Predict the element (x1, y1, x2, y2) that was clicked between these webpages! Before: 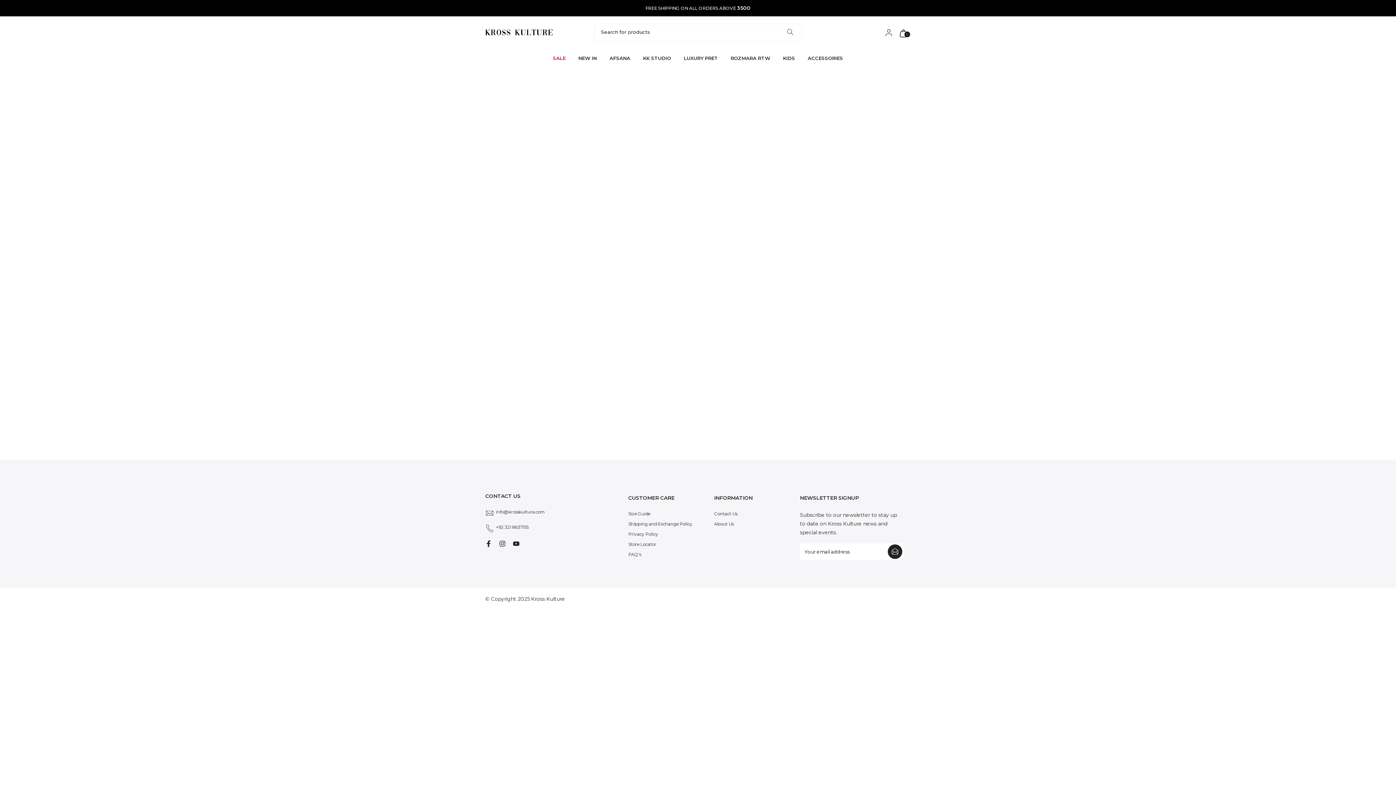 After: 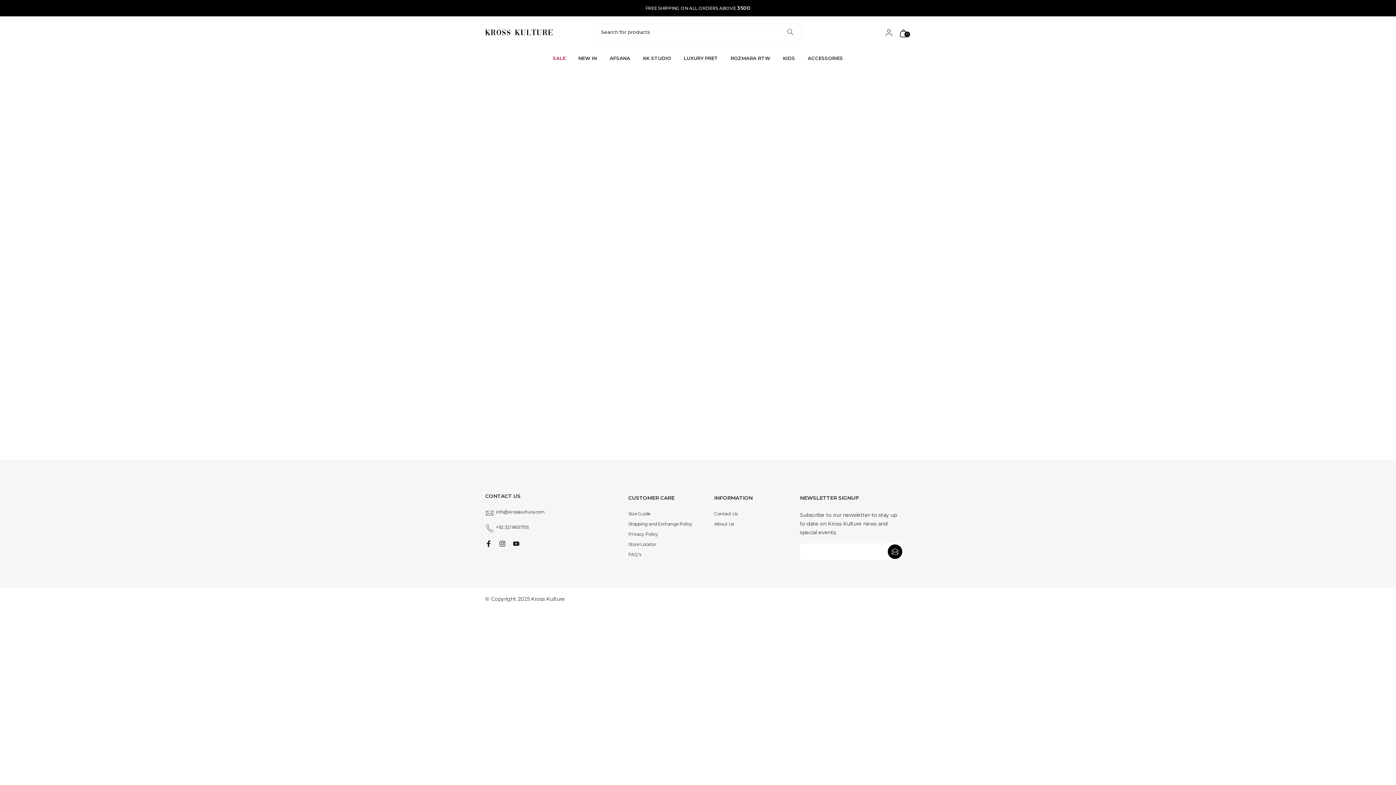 Action: label: Subscribe x bbox: (888, 544, 902, 559)